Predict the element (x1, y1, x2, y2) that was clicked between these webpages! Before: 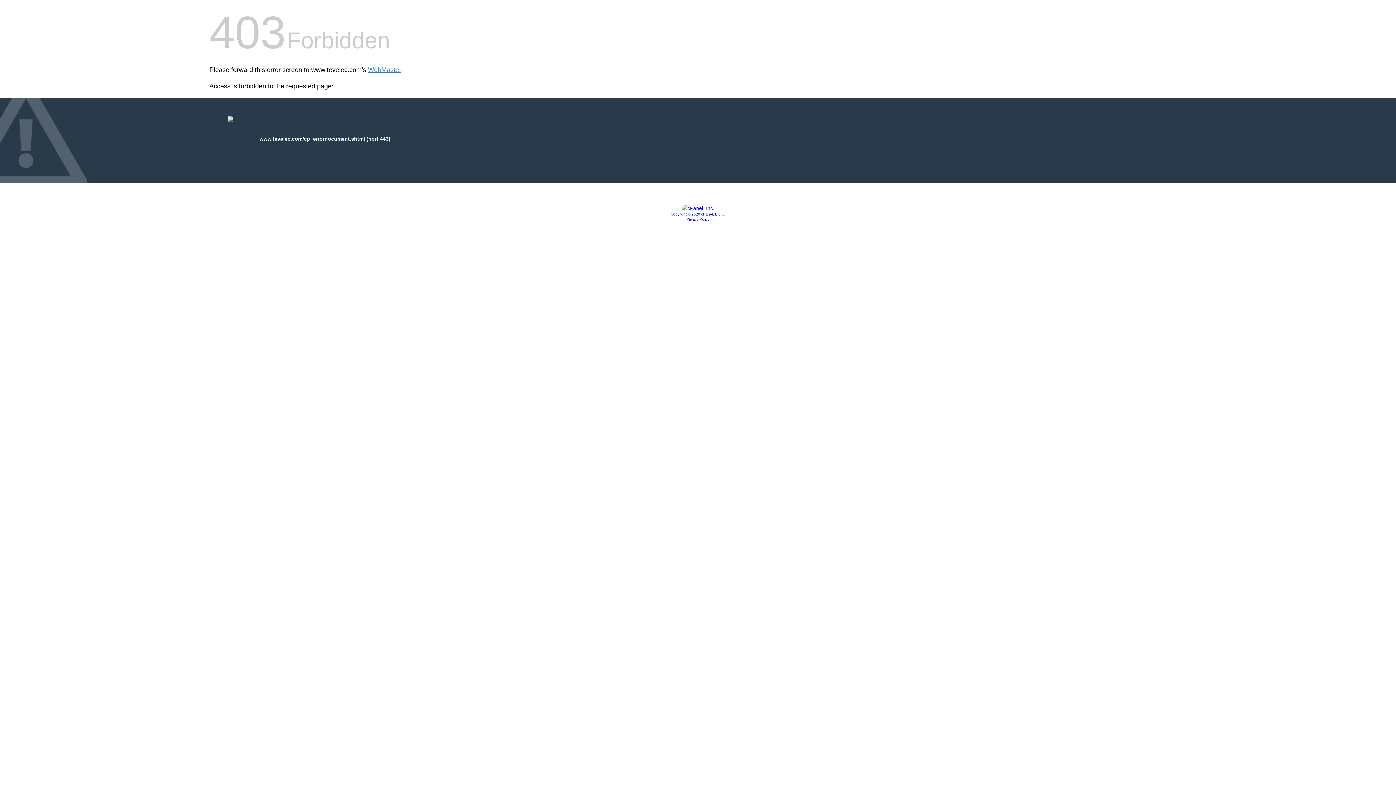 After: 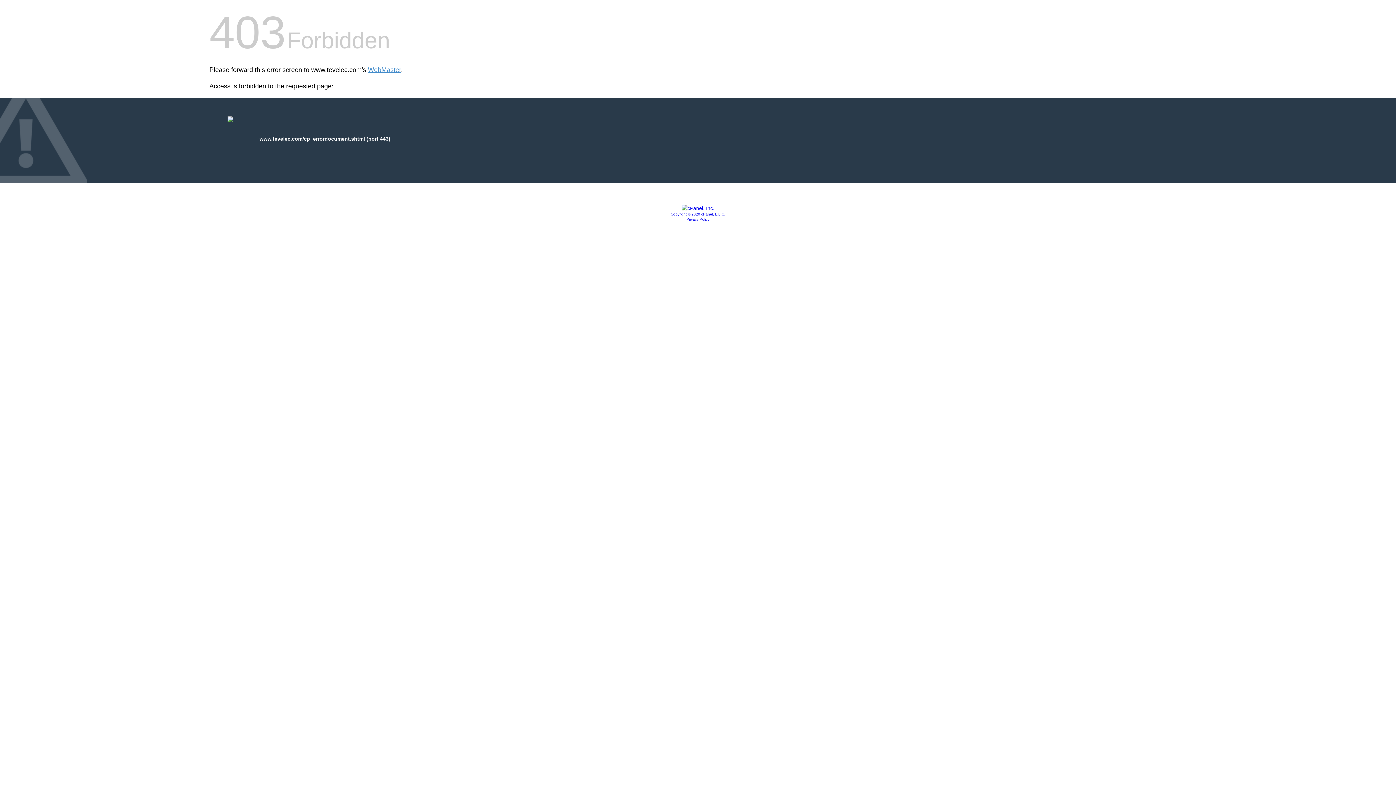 Action: bbox: (681, 205, 714, 211)